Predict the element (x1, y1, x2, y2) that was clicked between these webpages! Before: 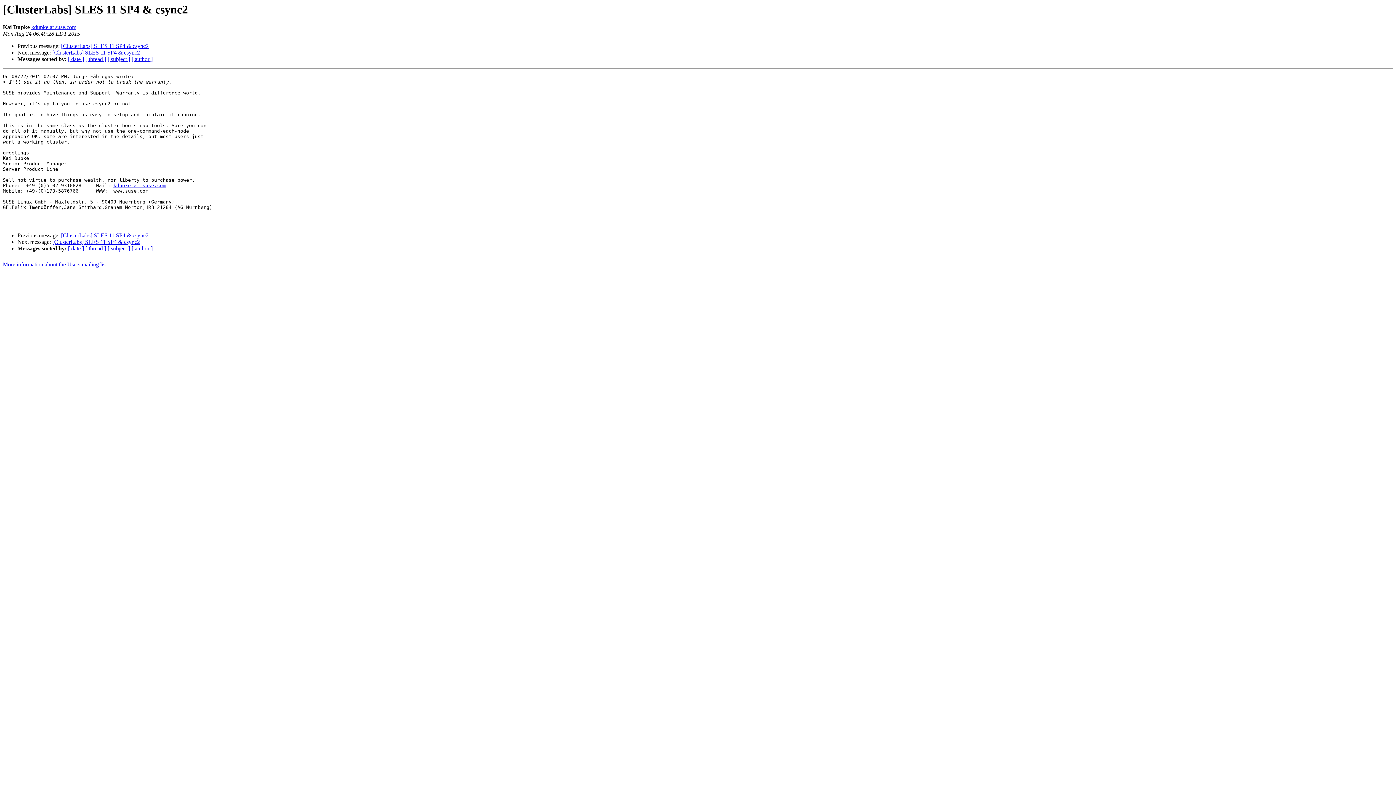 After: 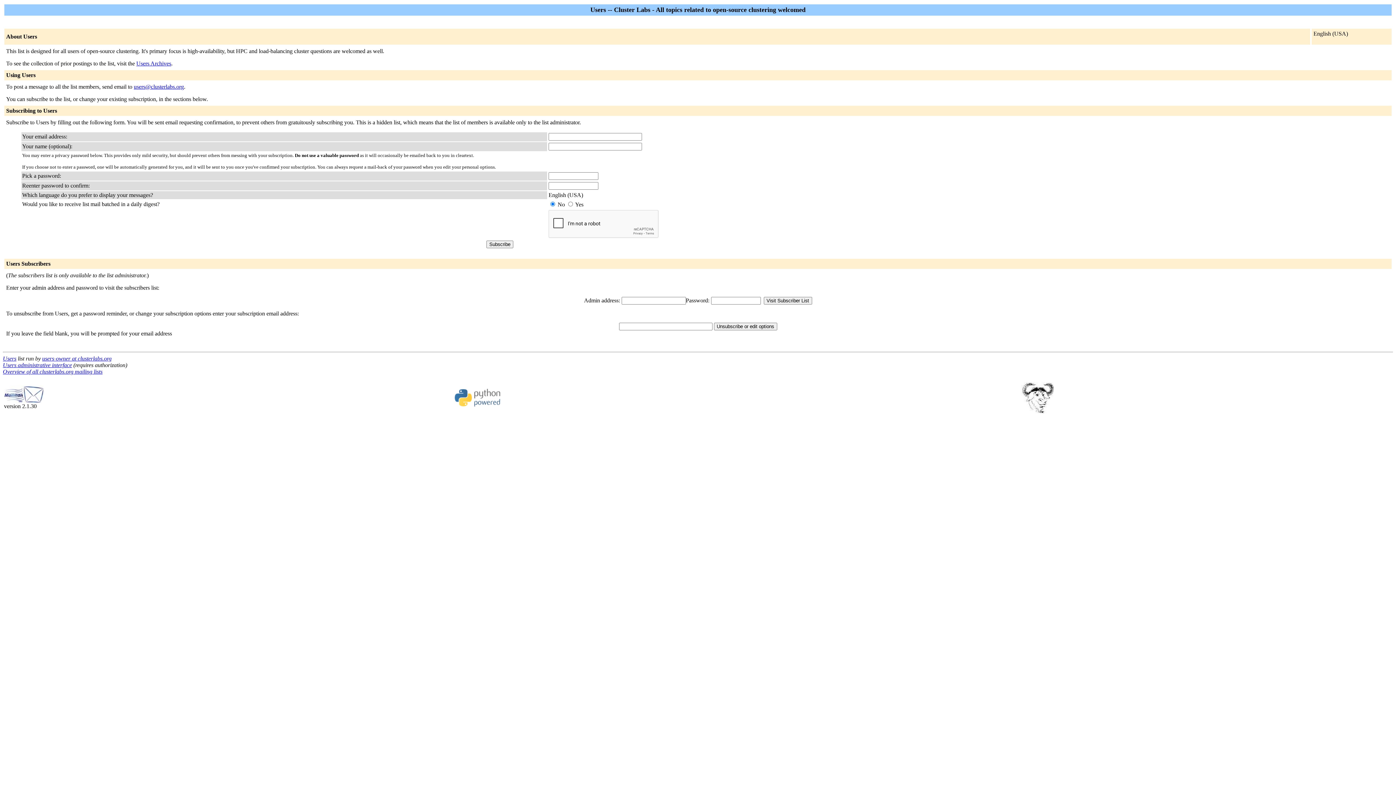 Action: bbox: (2, 261, 106, 267) label: More information about the Users mailing list